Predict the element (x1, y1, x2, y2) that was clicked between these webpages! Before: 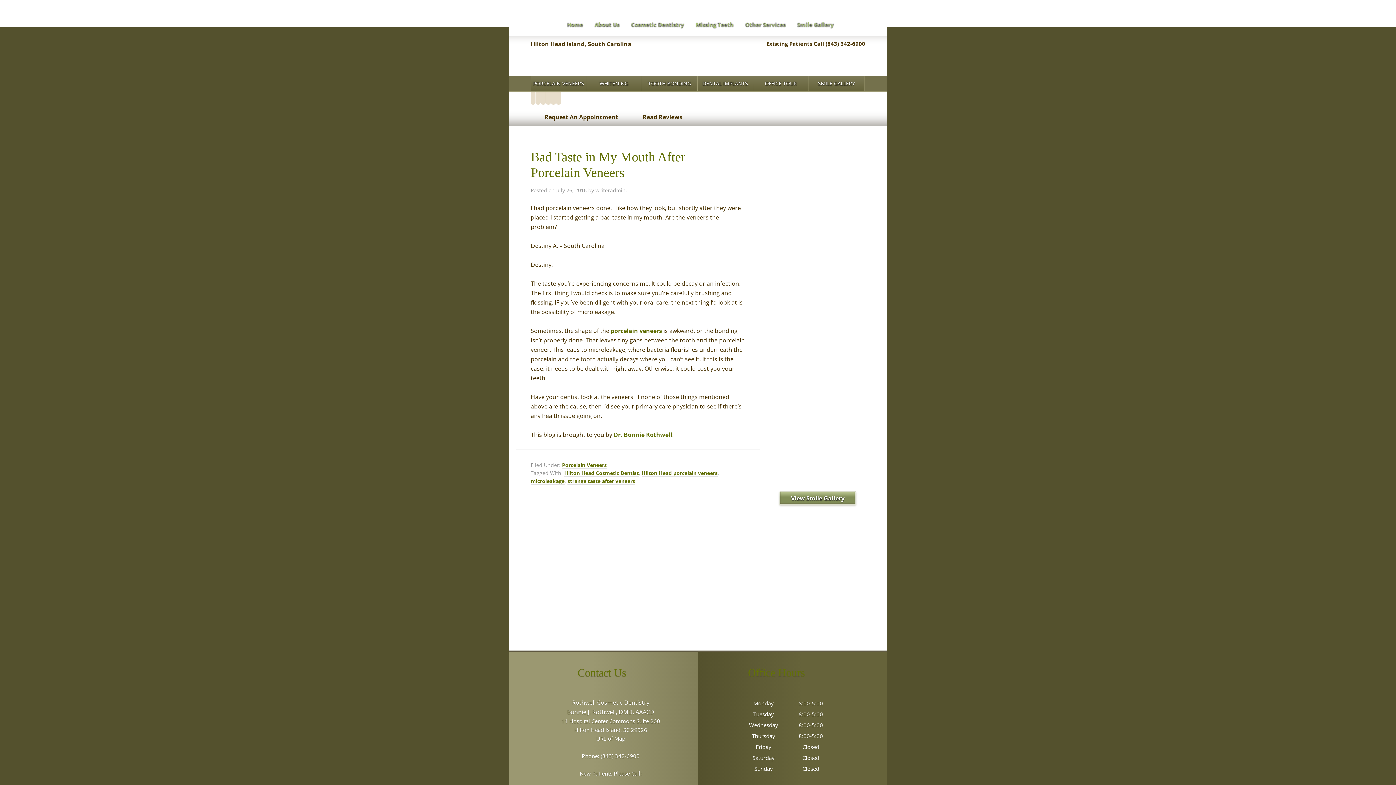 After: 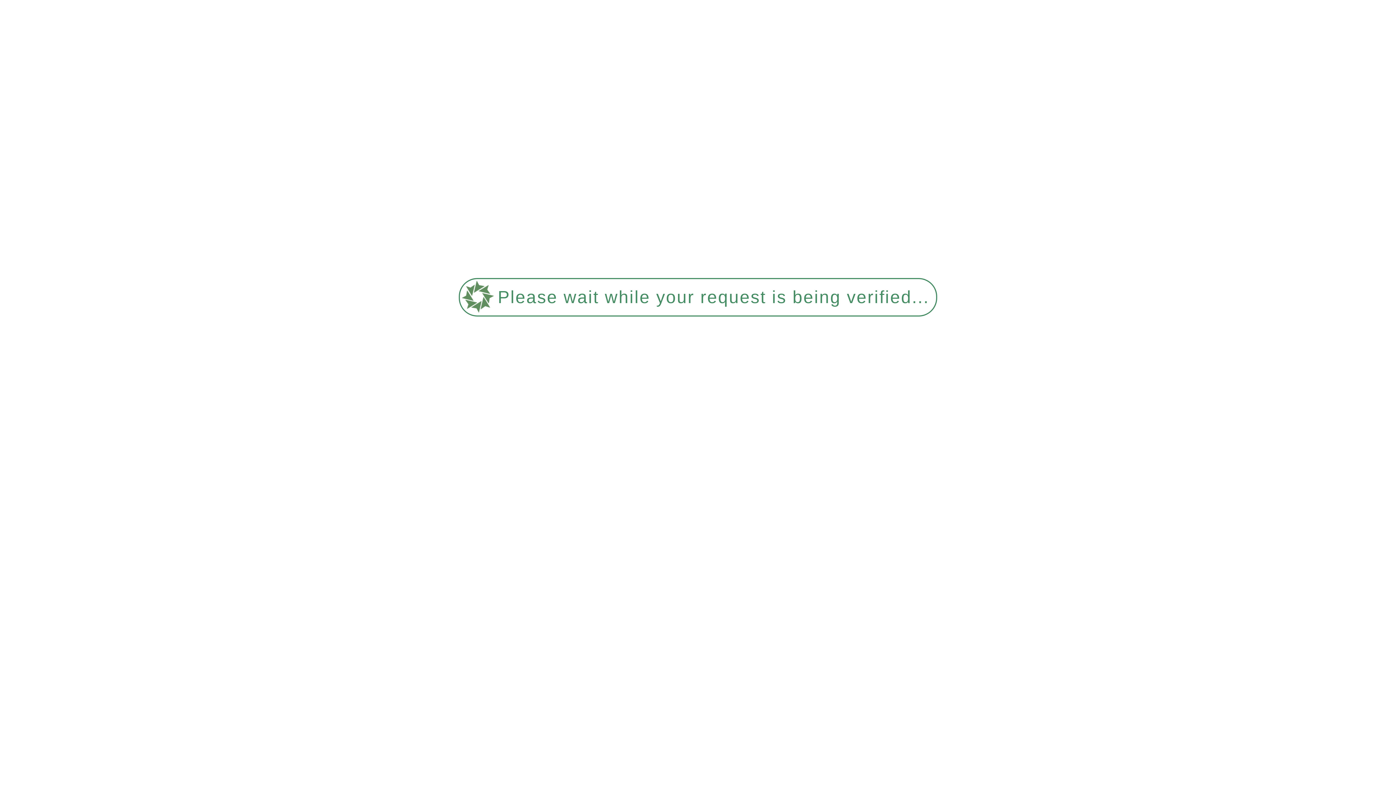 Action: bbox: (641, 469, 717, 477) label: Hilton Head porcelain veneers